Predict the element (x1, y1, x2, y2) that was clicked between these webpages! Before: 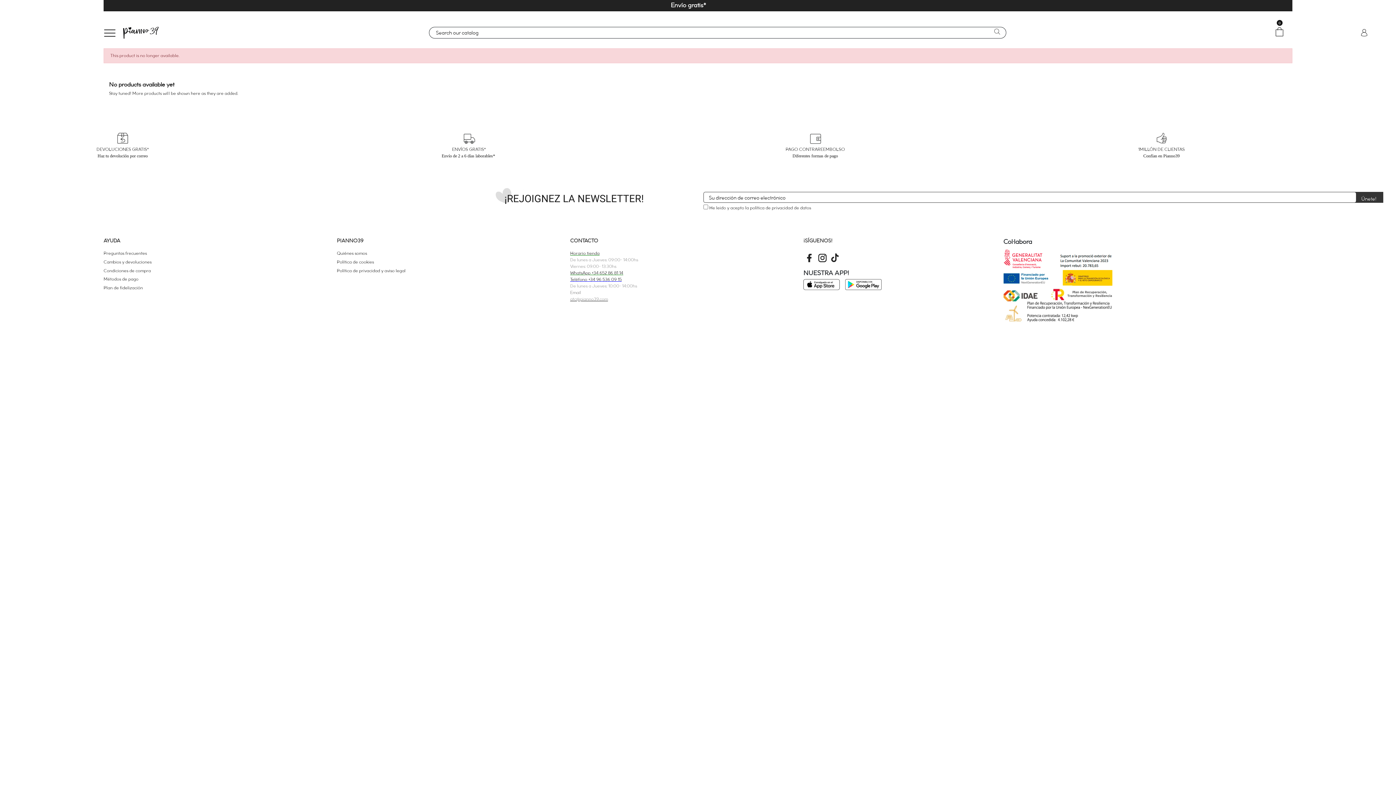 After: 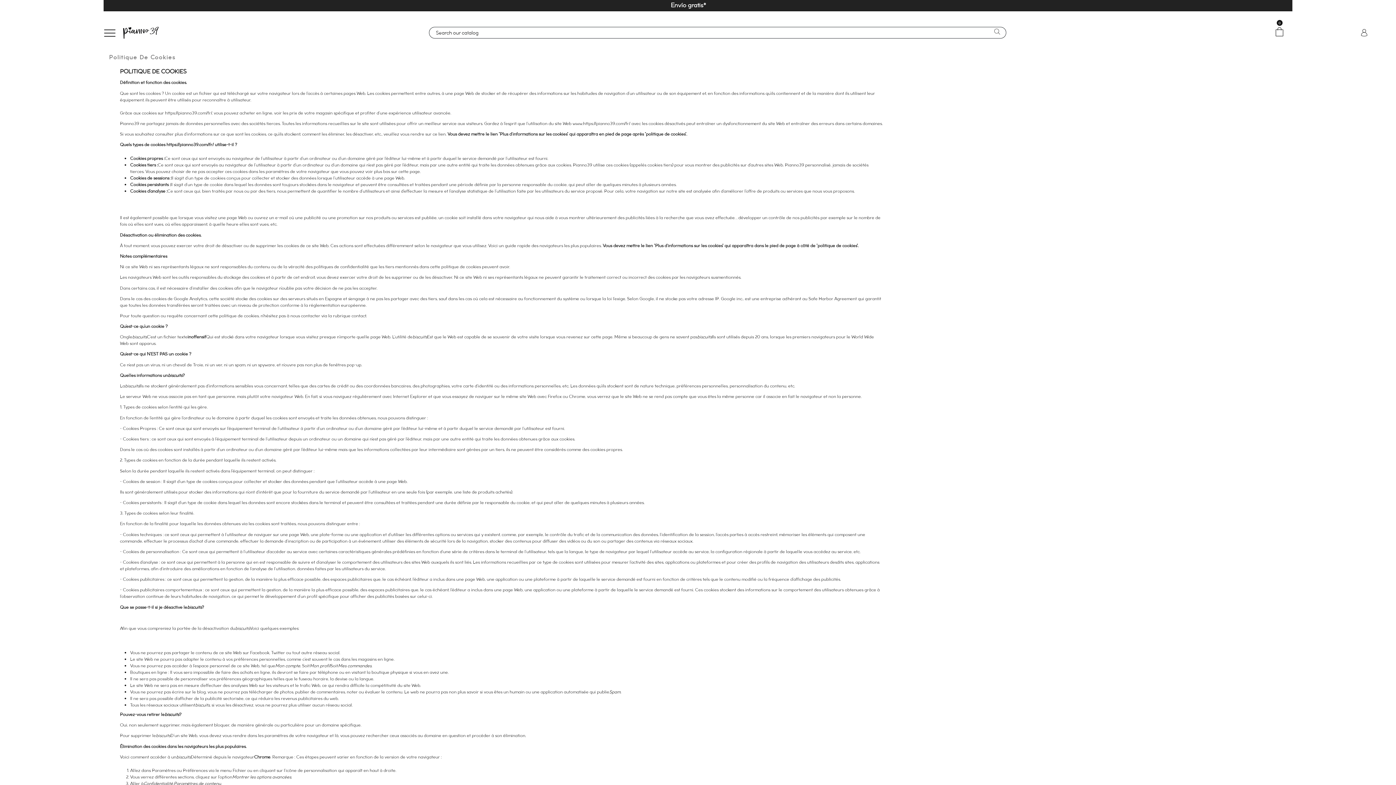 Action: bbox: (336, 258, 374, 265) label: Política de cookies